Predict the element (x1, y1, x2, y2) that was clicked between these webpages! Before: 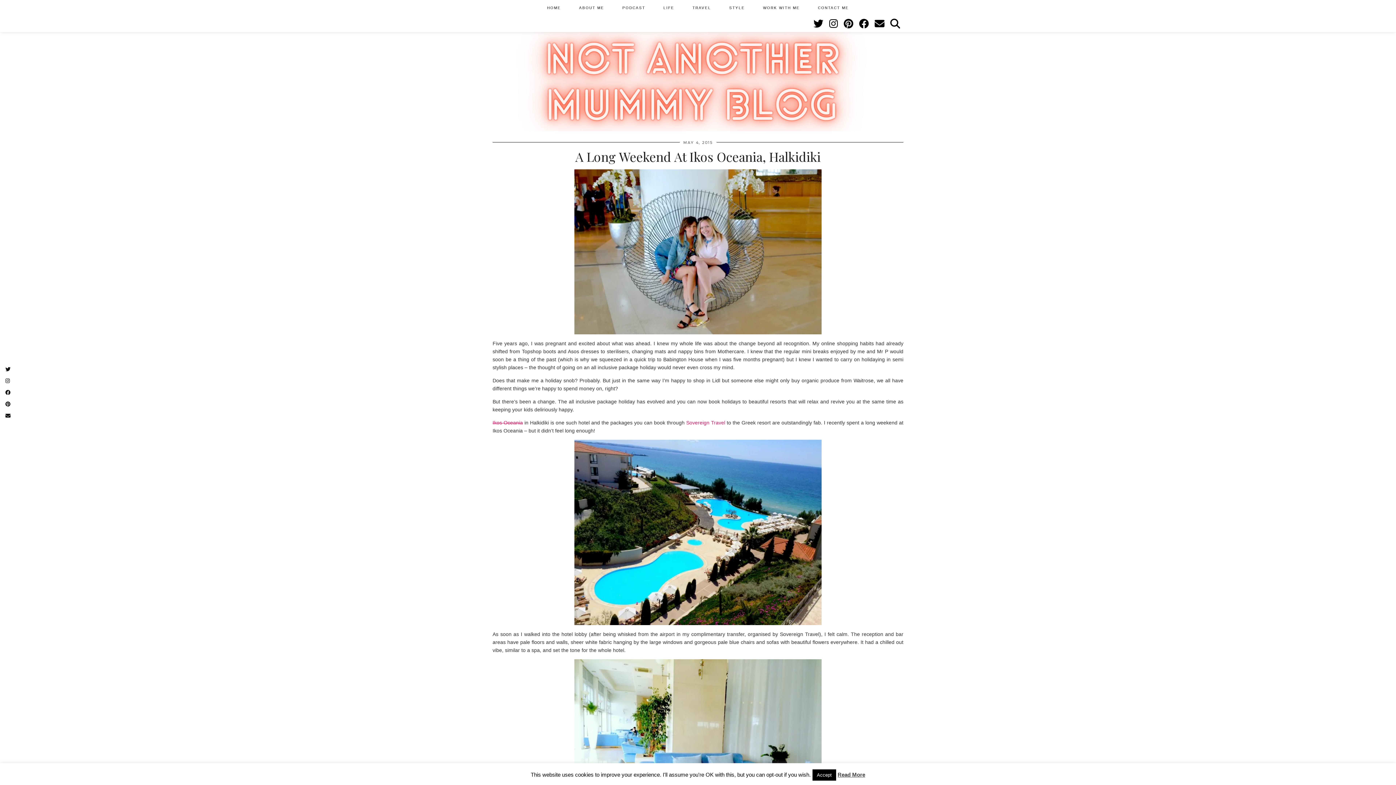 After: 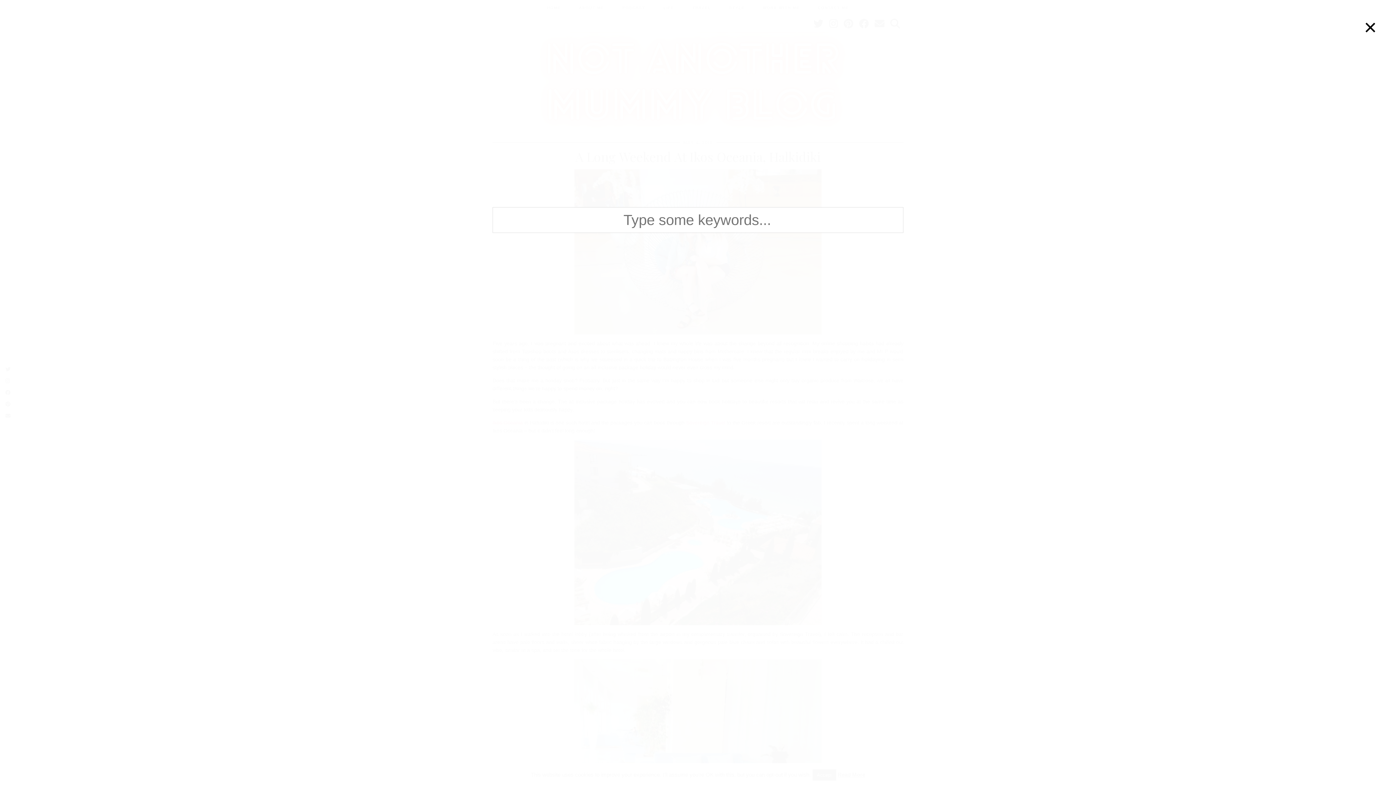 Action: bbox: (890, 16, 901, 32) label: Search